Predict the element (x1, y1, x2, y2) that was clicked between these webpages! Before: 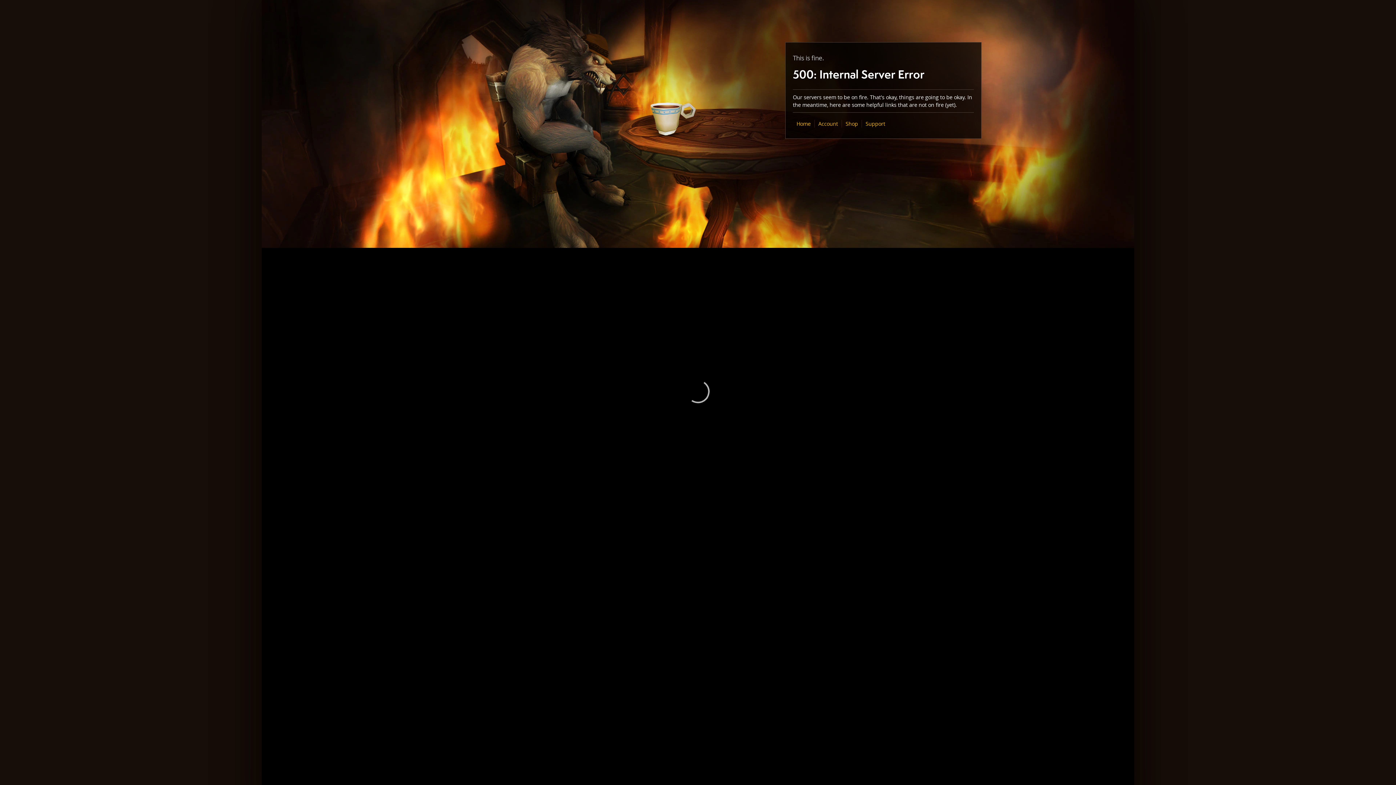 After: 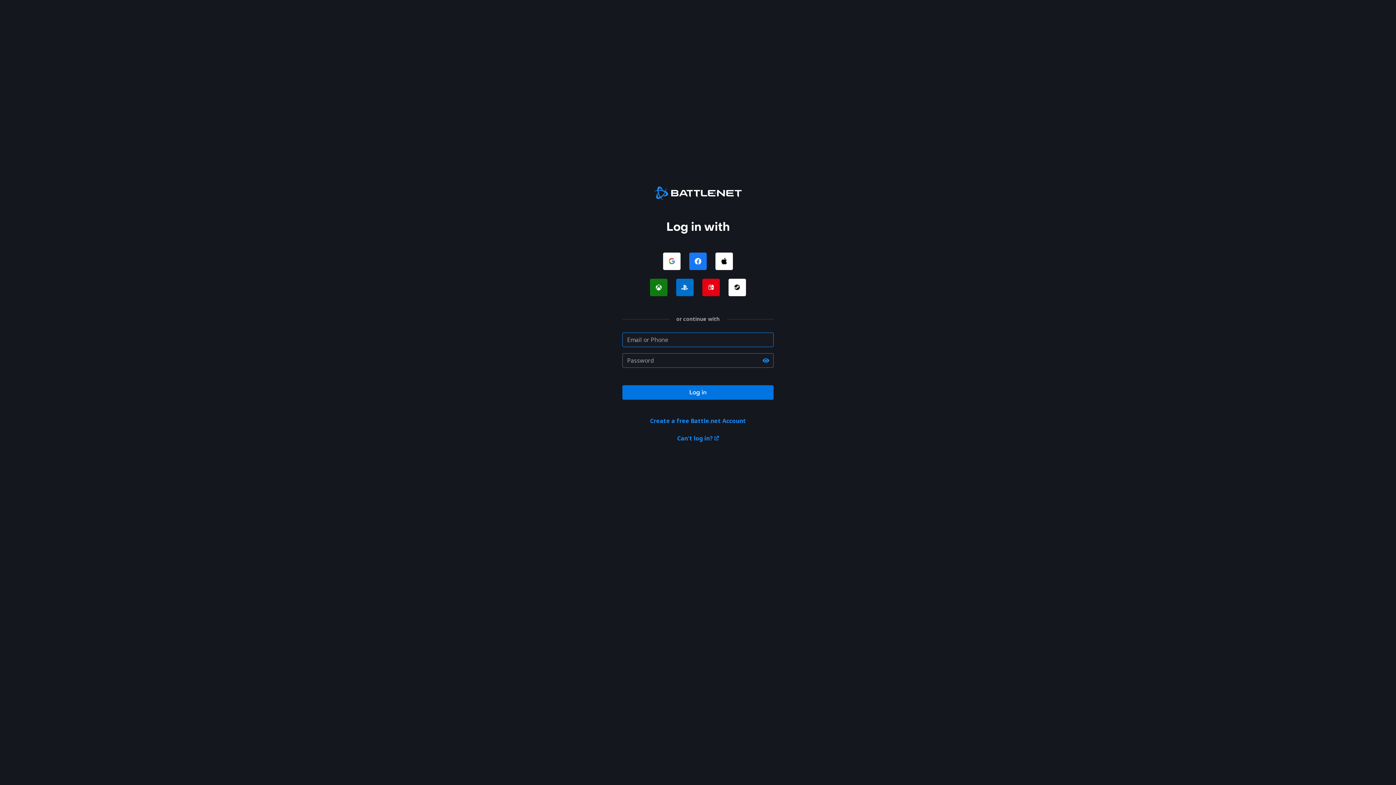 Action: bbox: (818, 120, 838, 127) label: Account